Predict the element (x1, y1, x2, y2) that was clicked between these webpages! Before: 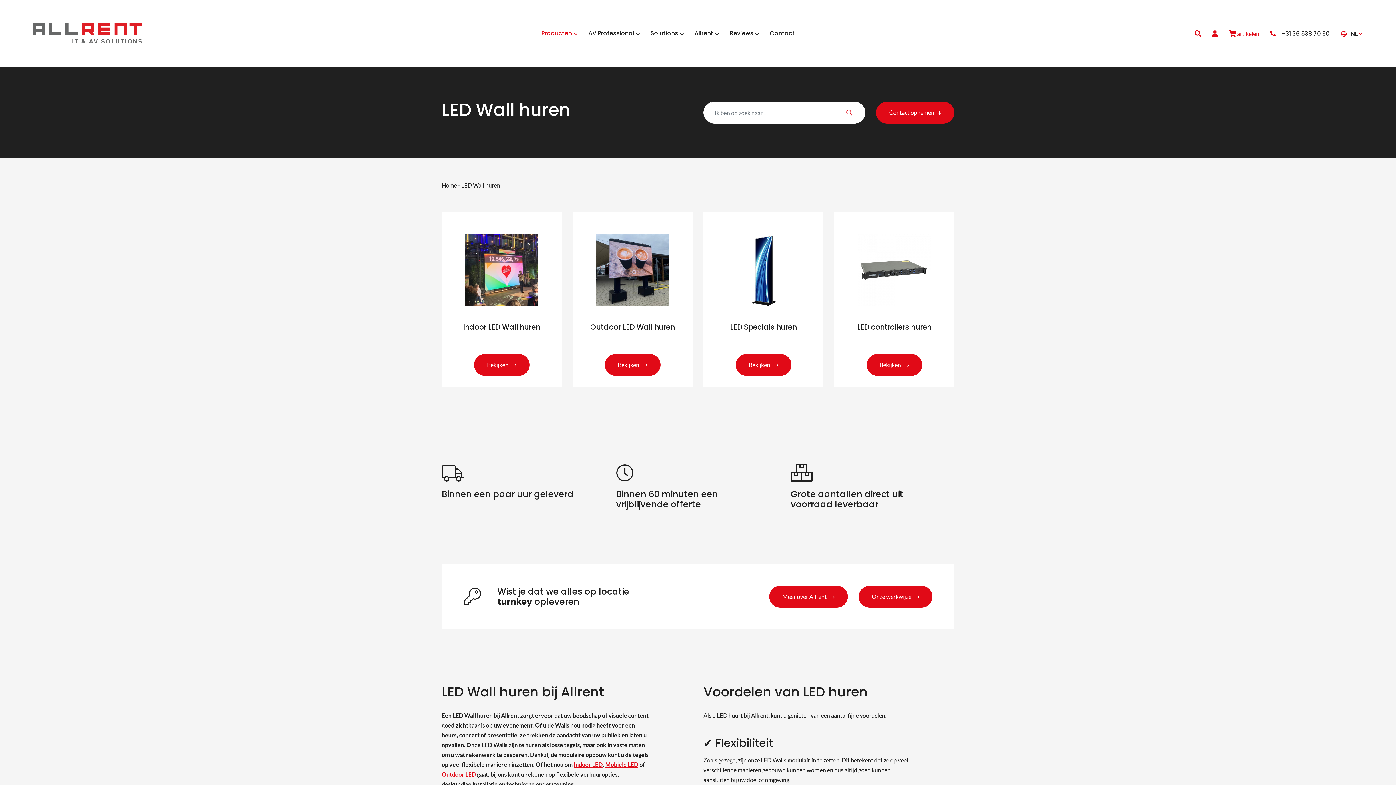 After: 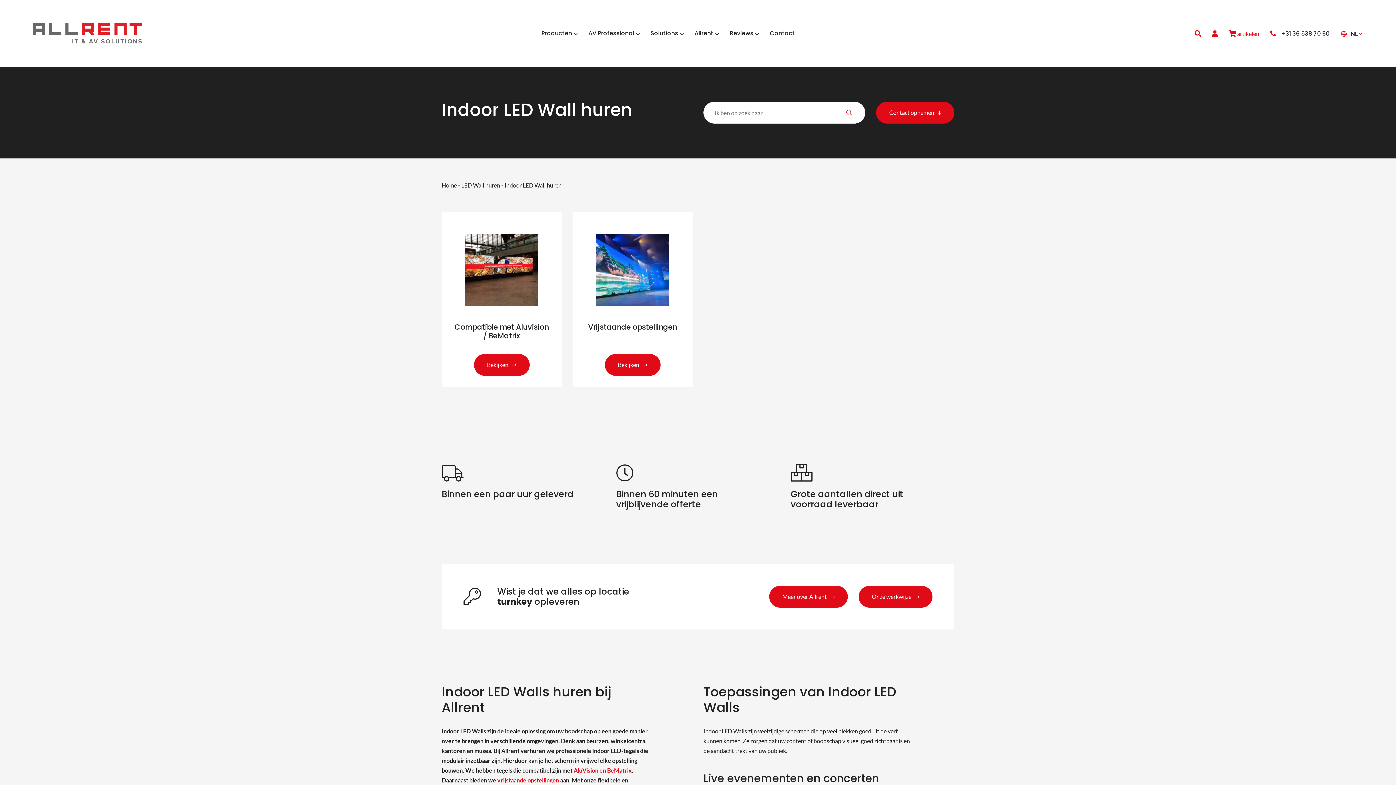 Action: bbox: (441, 212, 561, 386) label: Productcategorie bekijken Indoor LED Wall huren